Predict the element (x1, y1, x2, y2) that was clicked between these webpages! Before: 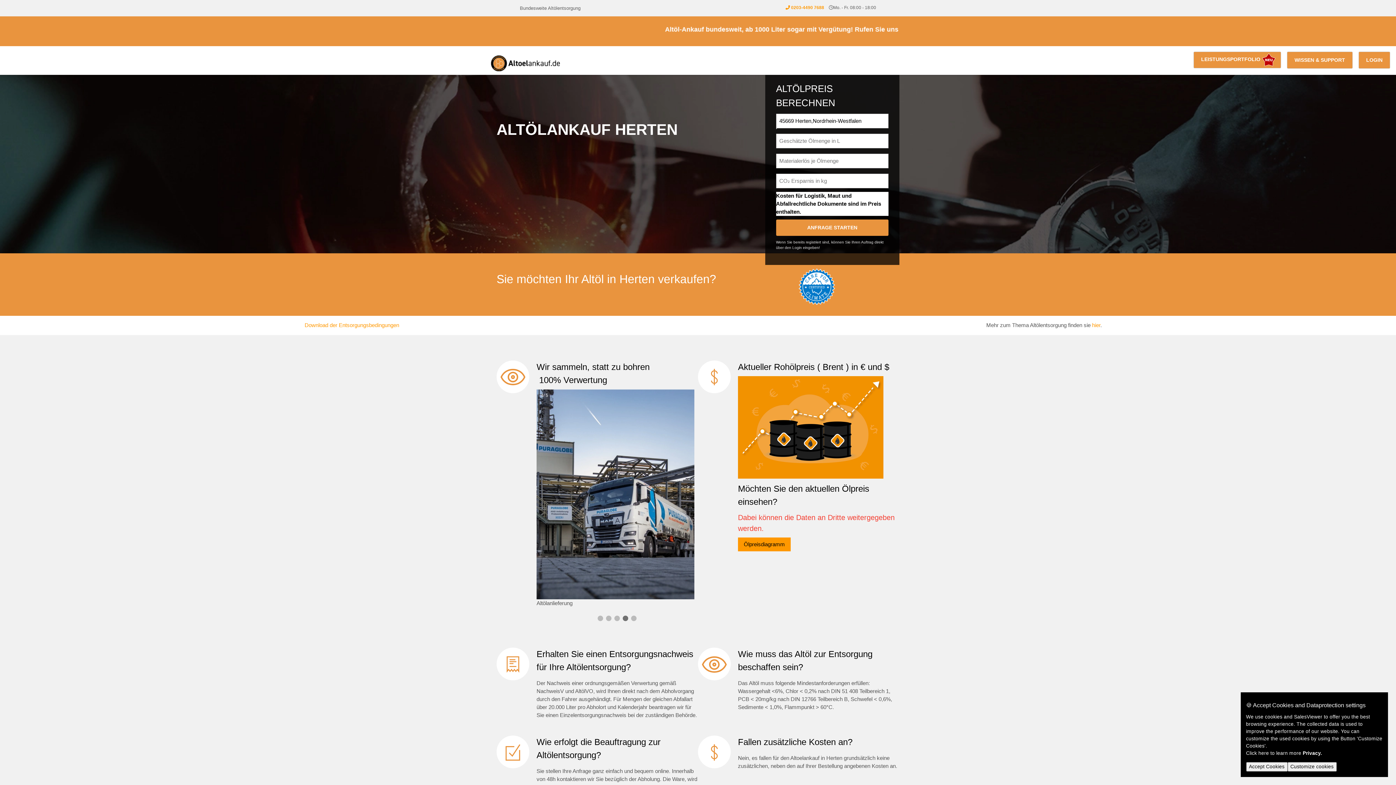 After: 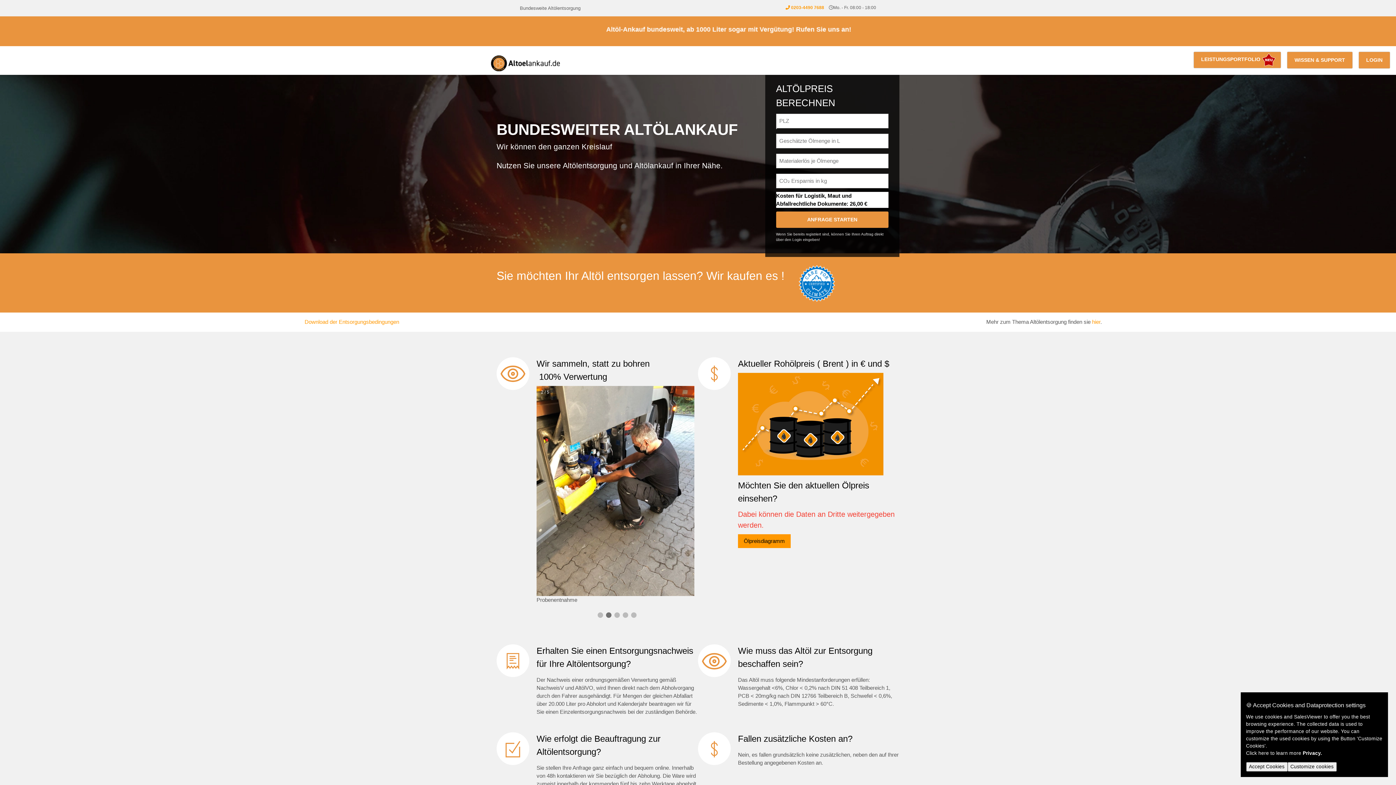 Action: bbox: (490, 59, 560, 65)